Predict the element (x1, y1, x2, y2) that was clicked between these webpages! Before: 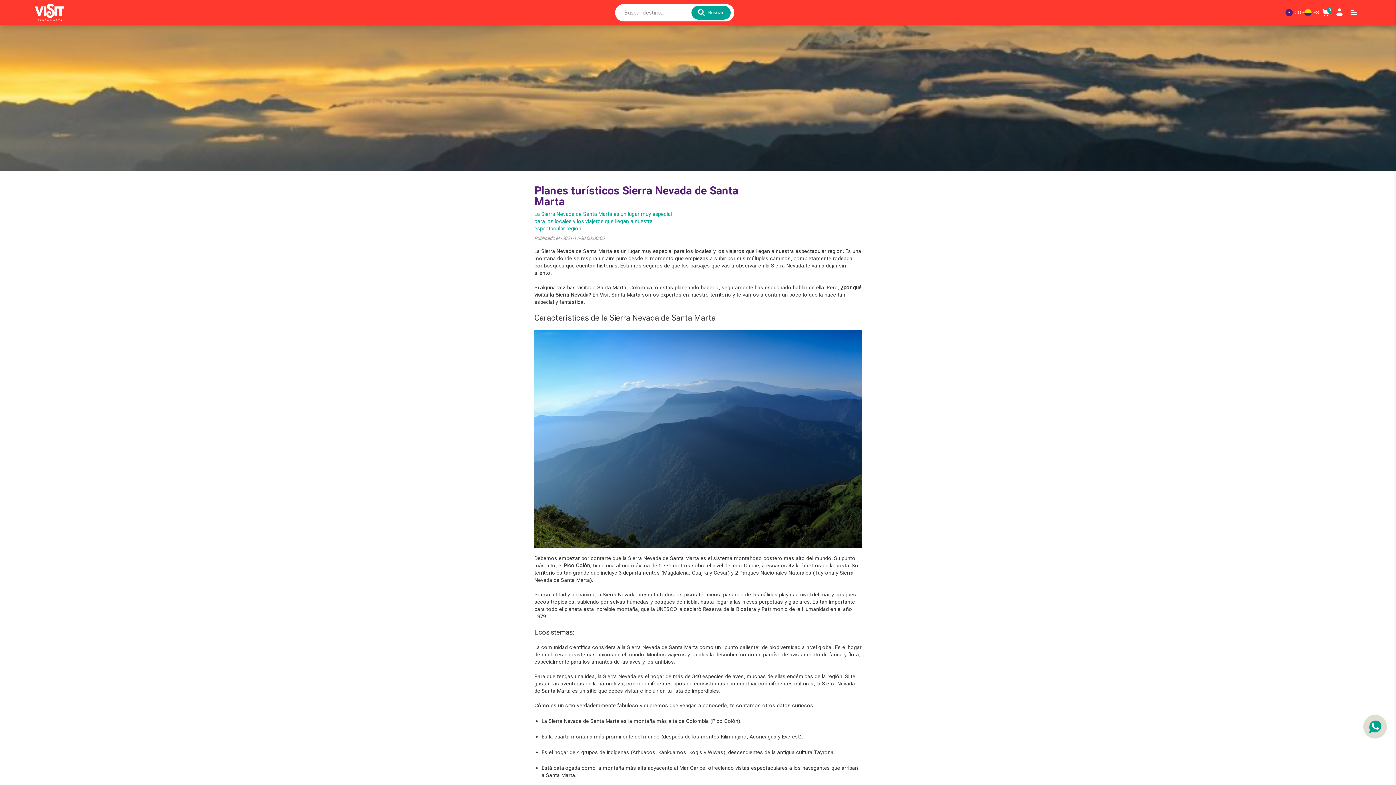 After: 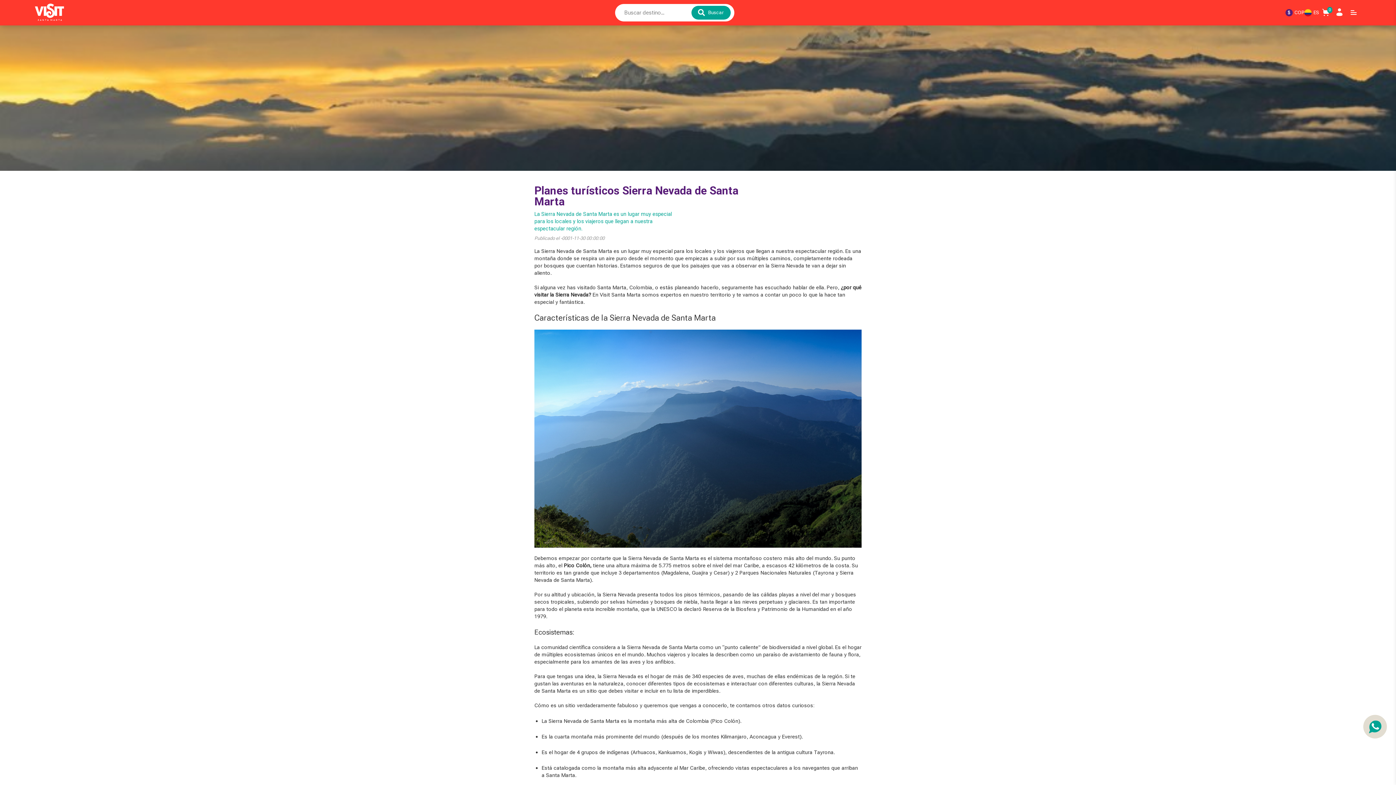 Action: bbox: (1363, 715, 1387, 740)